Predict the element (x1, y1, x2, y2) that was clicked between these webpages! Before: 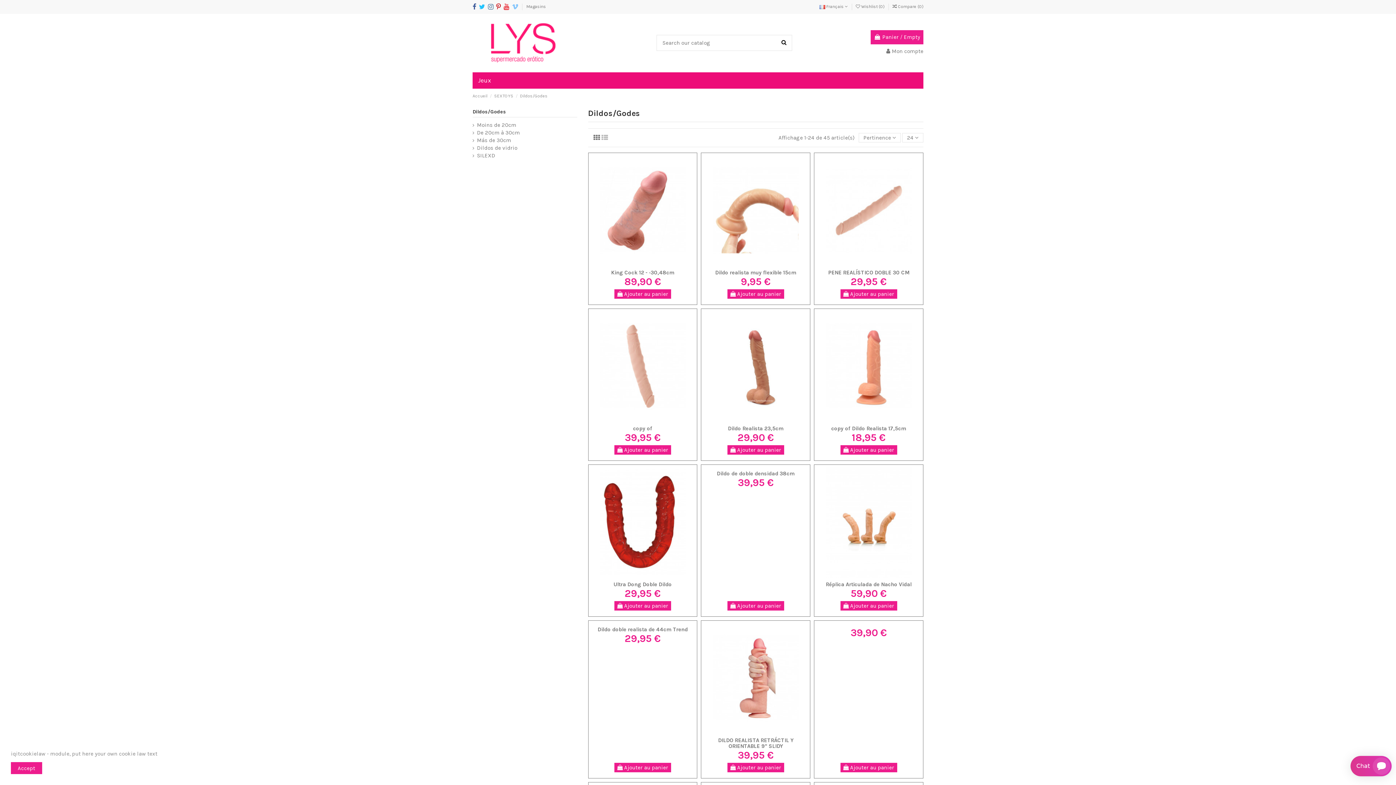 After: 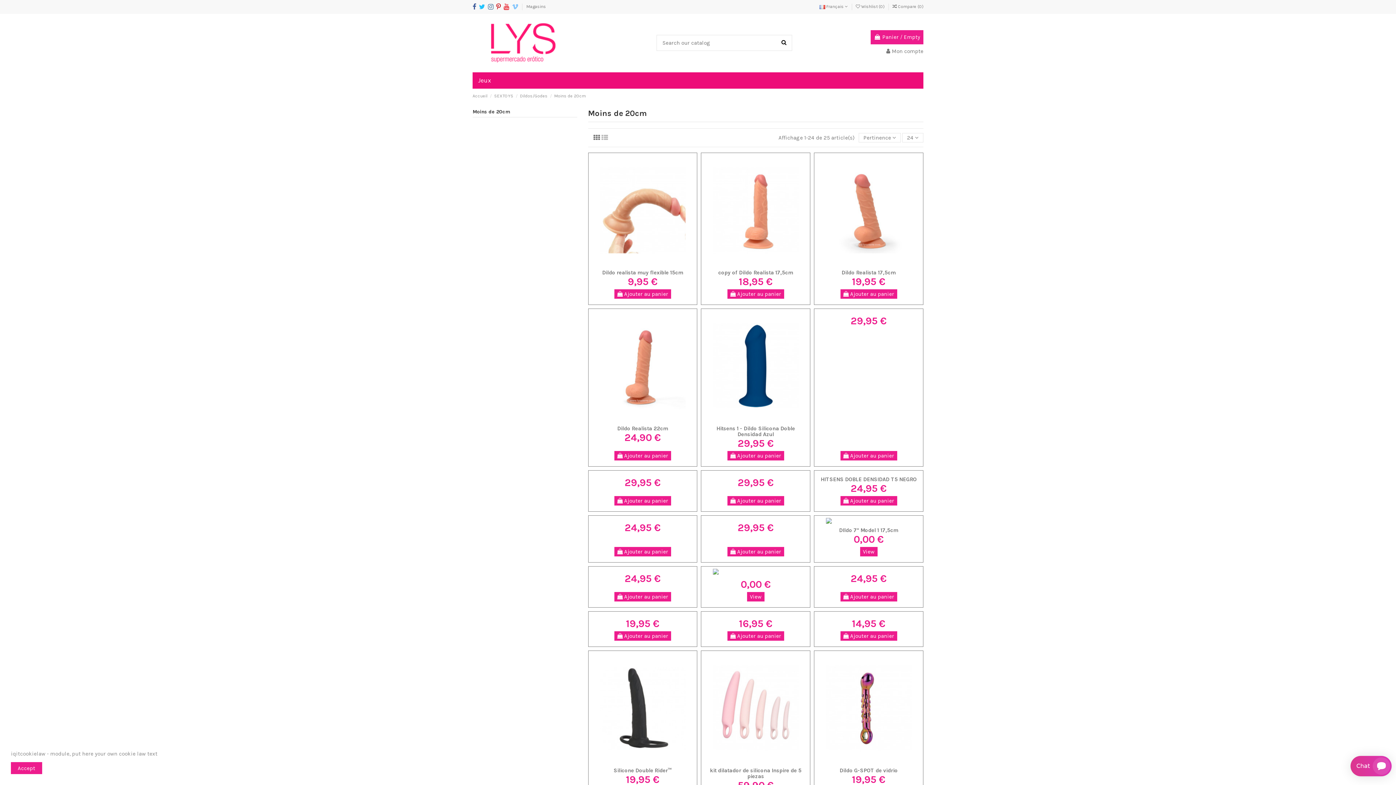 Action: label: Moins de 20cm bbox: (472, 121, 516, 129)